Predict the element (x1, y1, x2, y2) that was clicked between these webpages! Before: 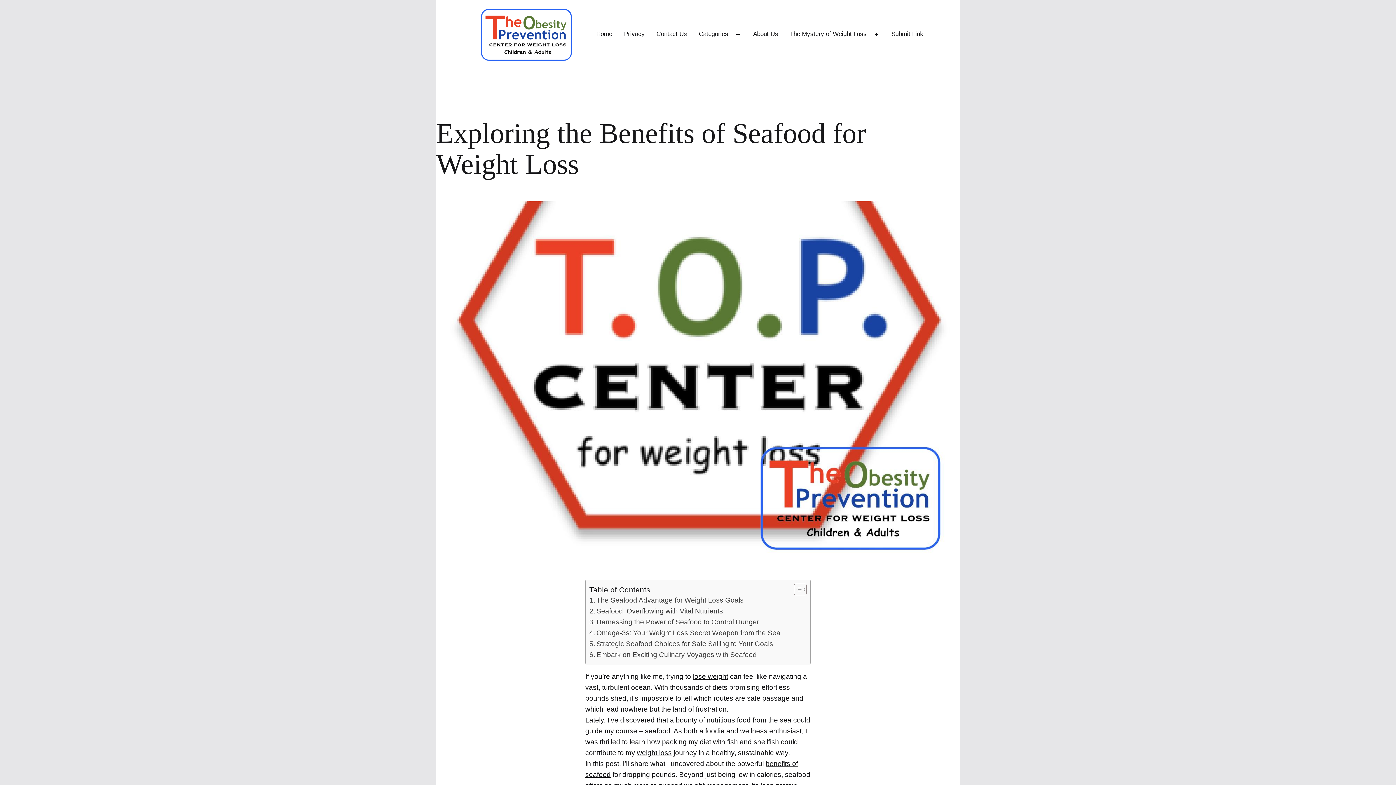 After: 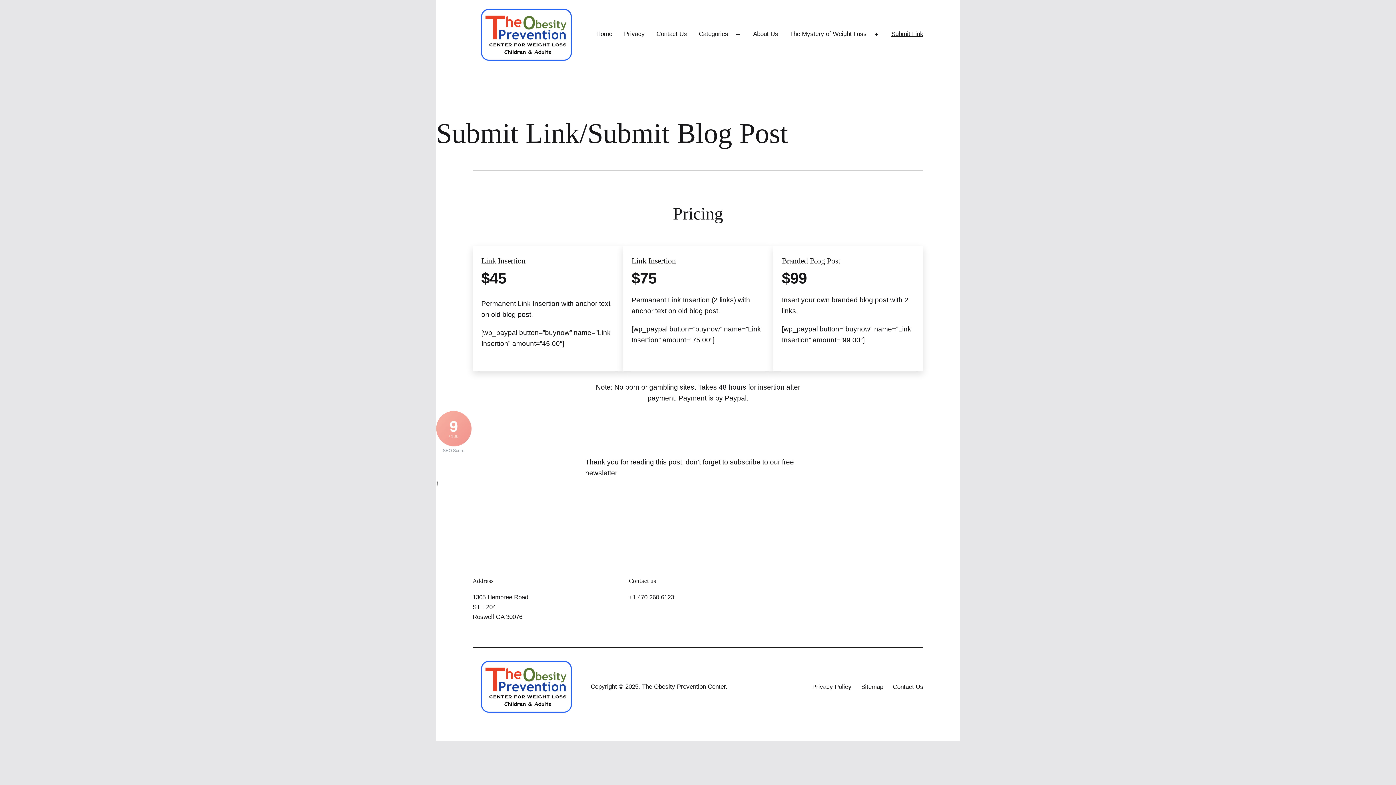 Action: label: Submit Link bbox: (886, 25, 928, 43)